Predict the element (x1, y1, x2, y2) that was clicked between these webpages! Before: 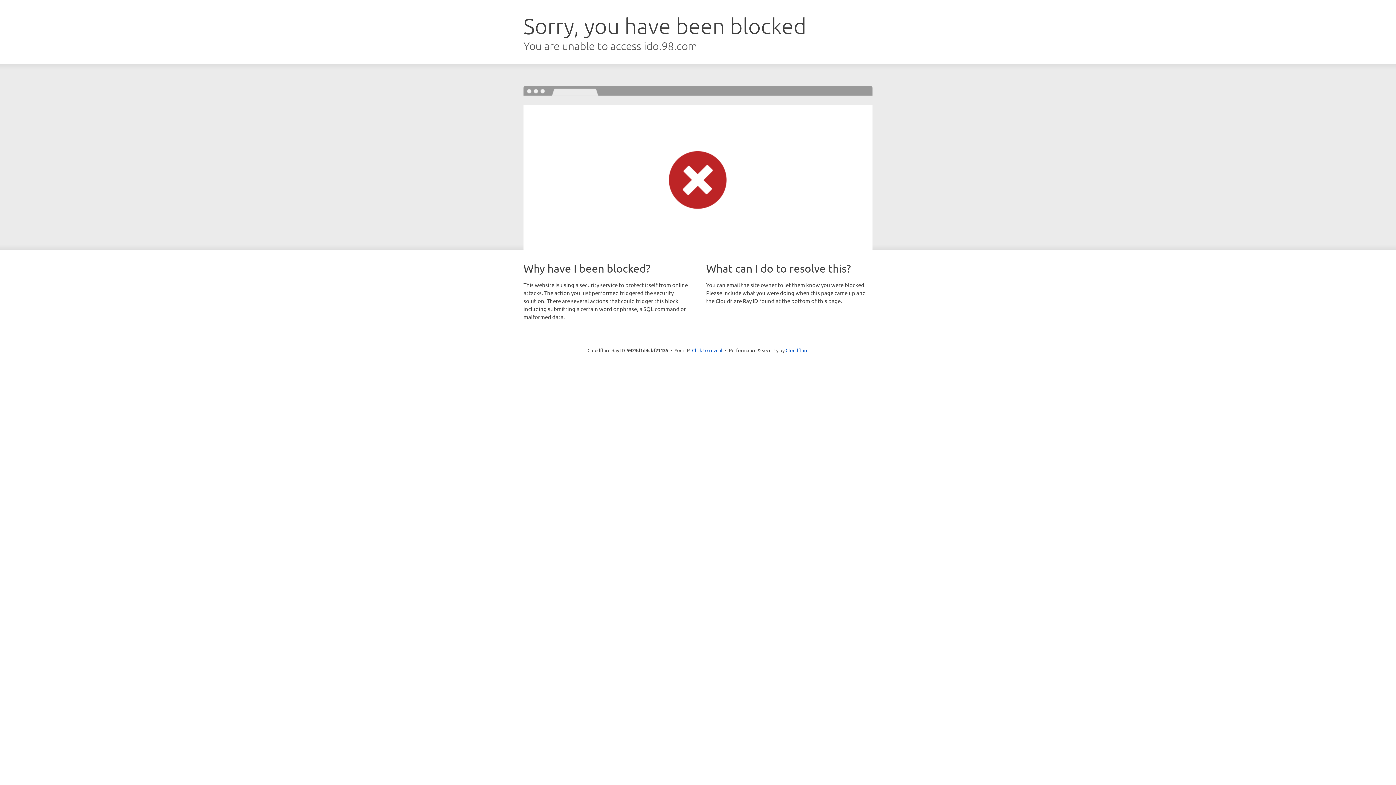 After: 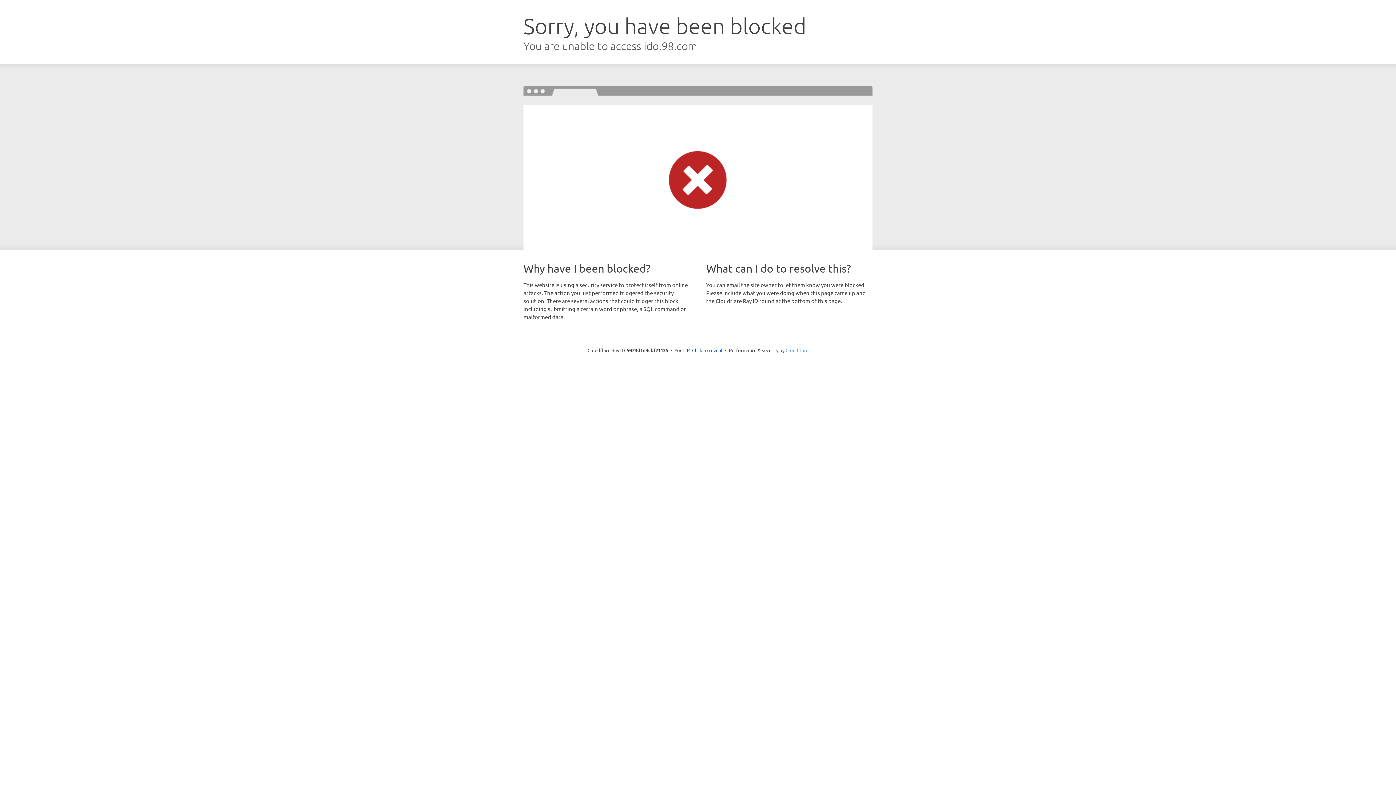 Action: label: Cloudflare bbox: (785, 347, 808, 353)